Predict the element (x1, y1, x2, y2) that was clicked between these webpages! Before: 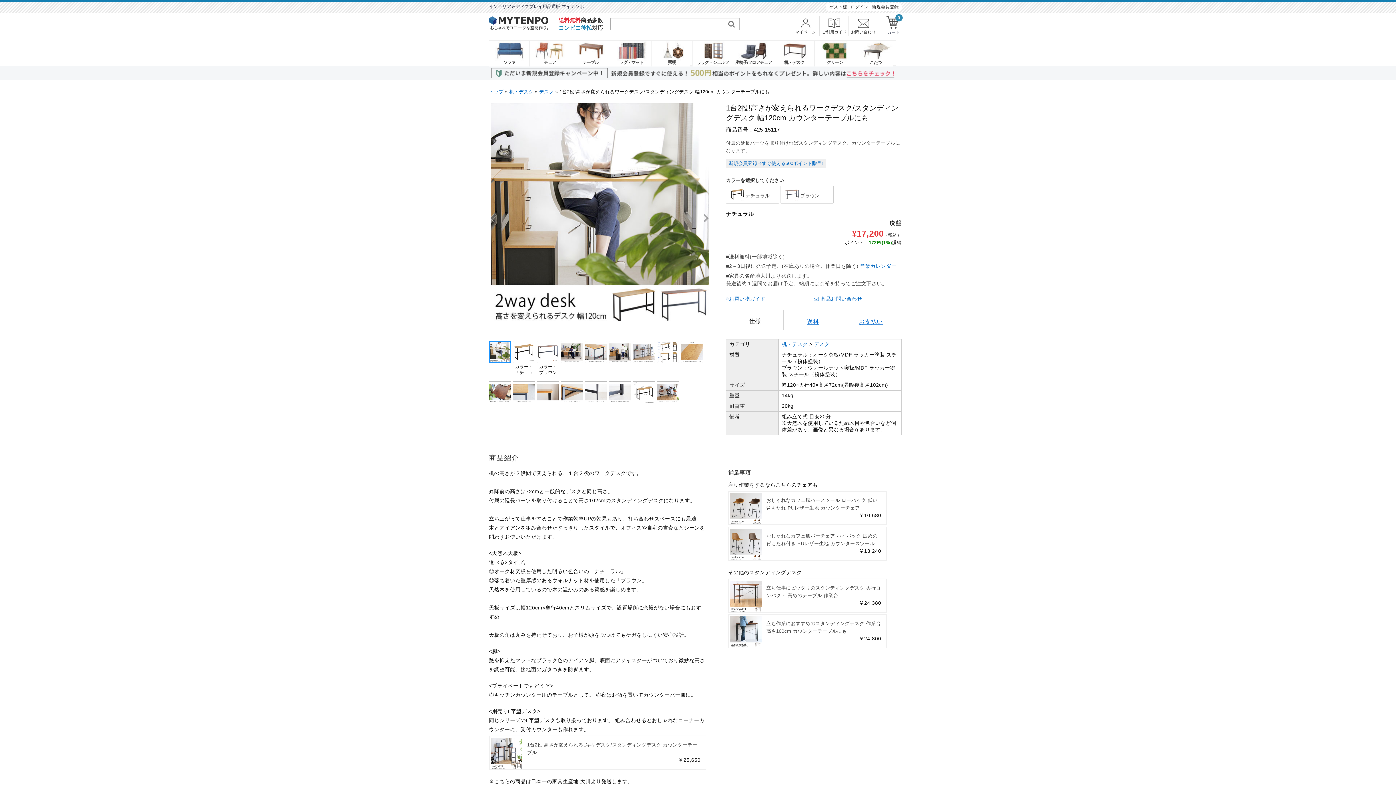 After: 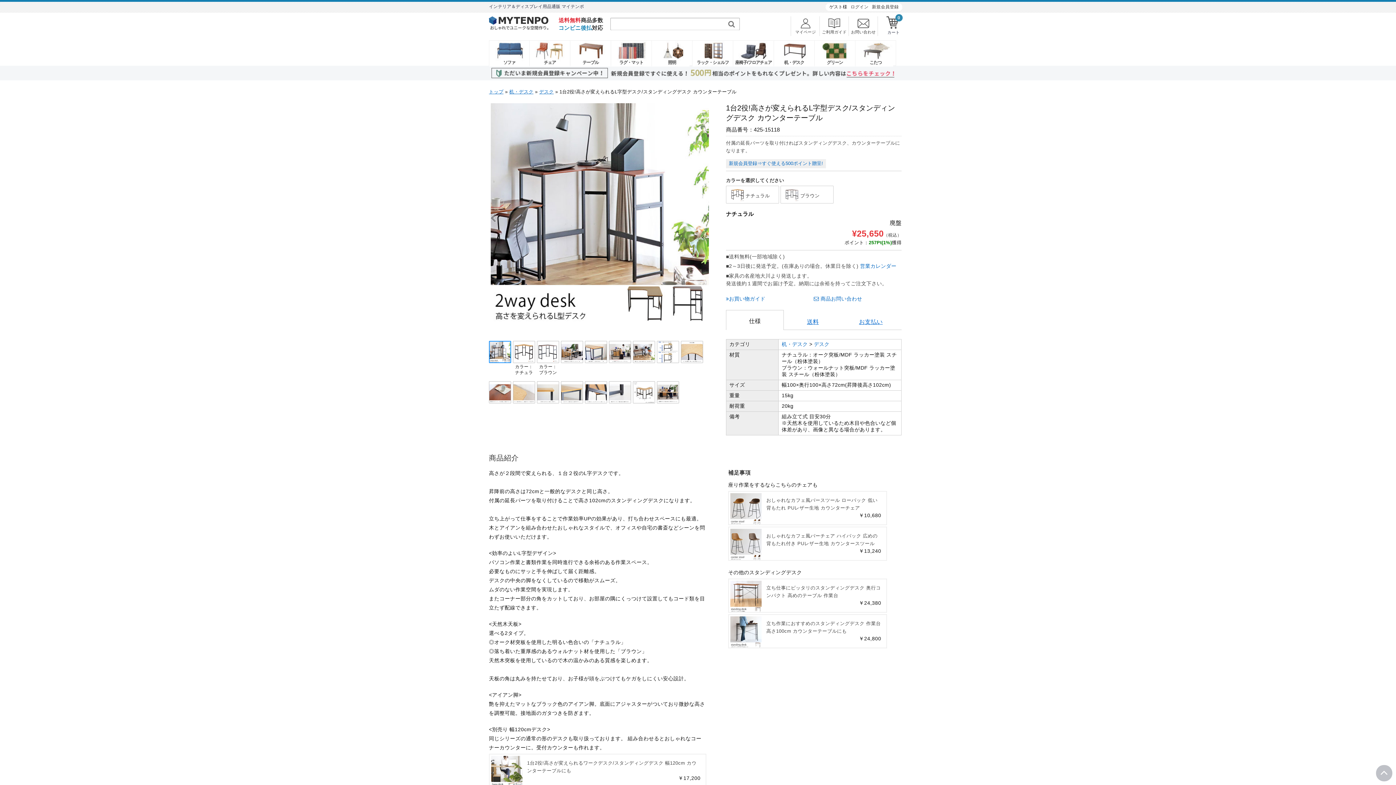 Action: bbox: (489, 735, 706, 770) label: 1台2役!高さが変えられるL字型デスク/スタンディングデスク カウンターテーブル
￥25,650